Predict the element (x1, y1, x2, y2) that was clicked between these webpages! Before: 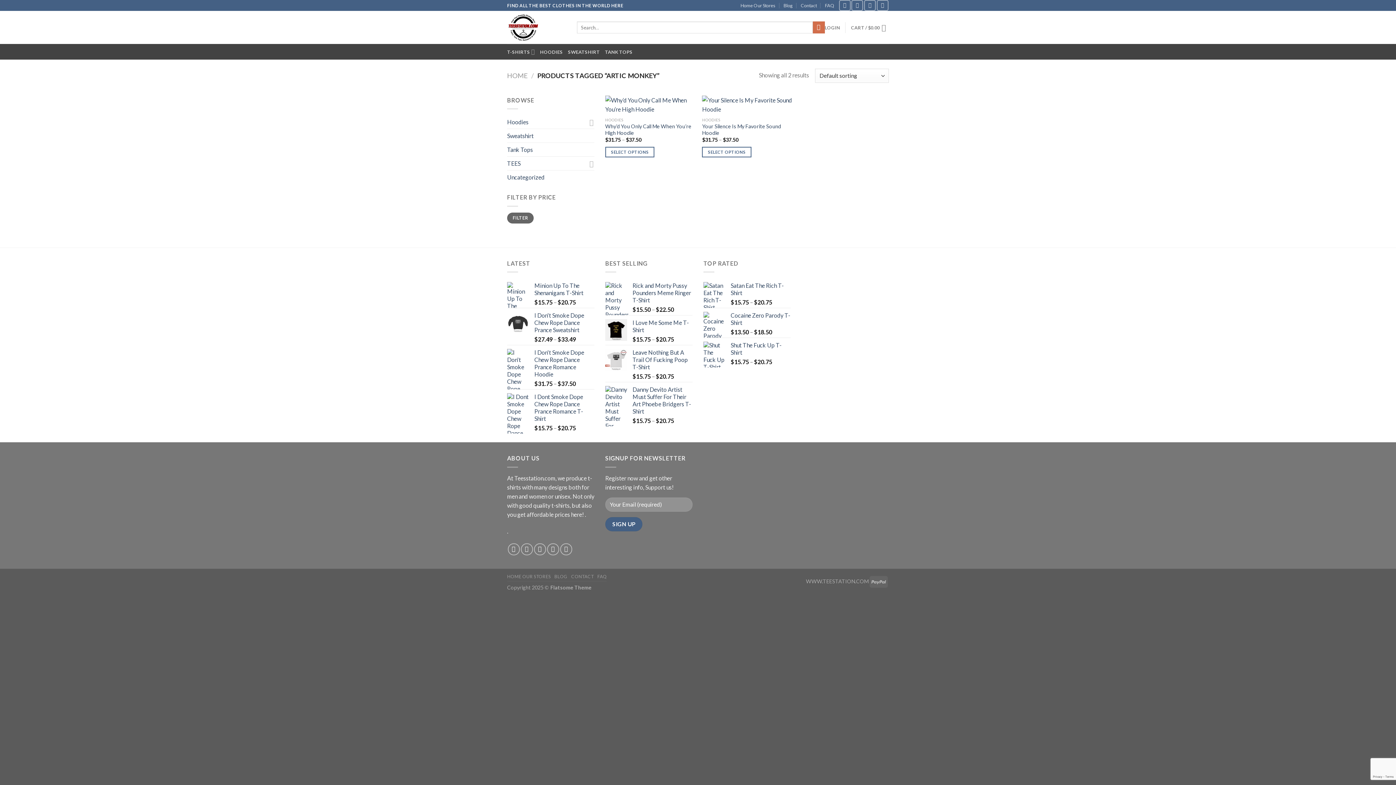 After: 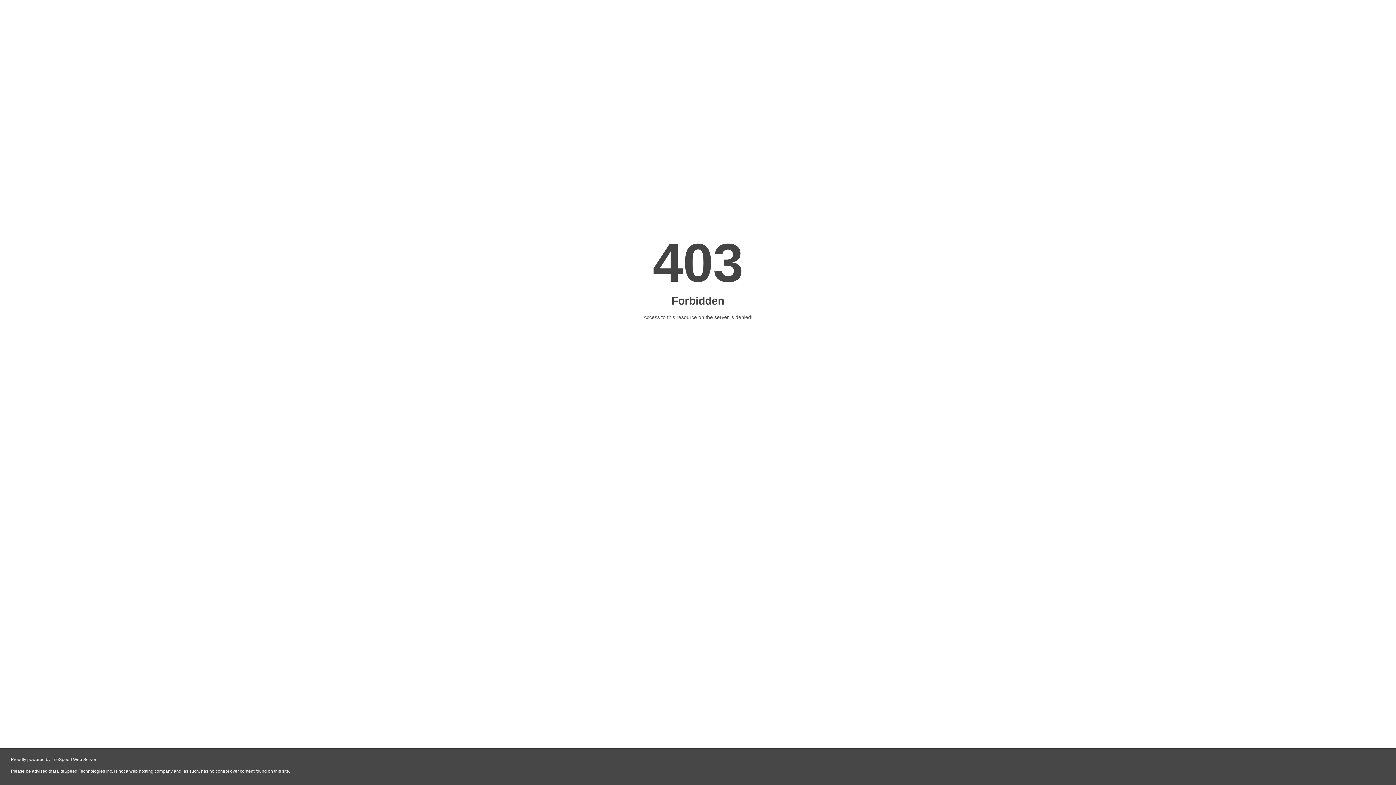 Action: label: TANK TOPS bbox: (605, 44, 632, 59)